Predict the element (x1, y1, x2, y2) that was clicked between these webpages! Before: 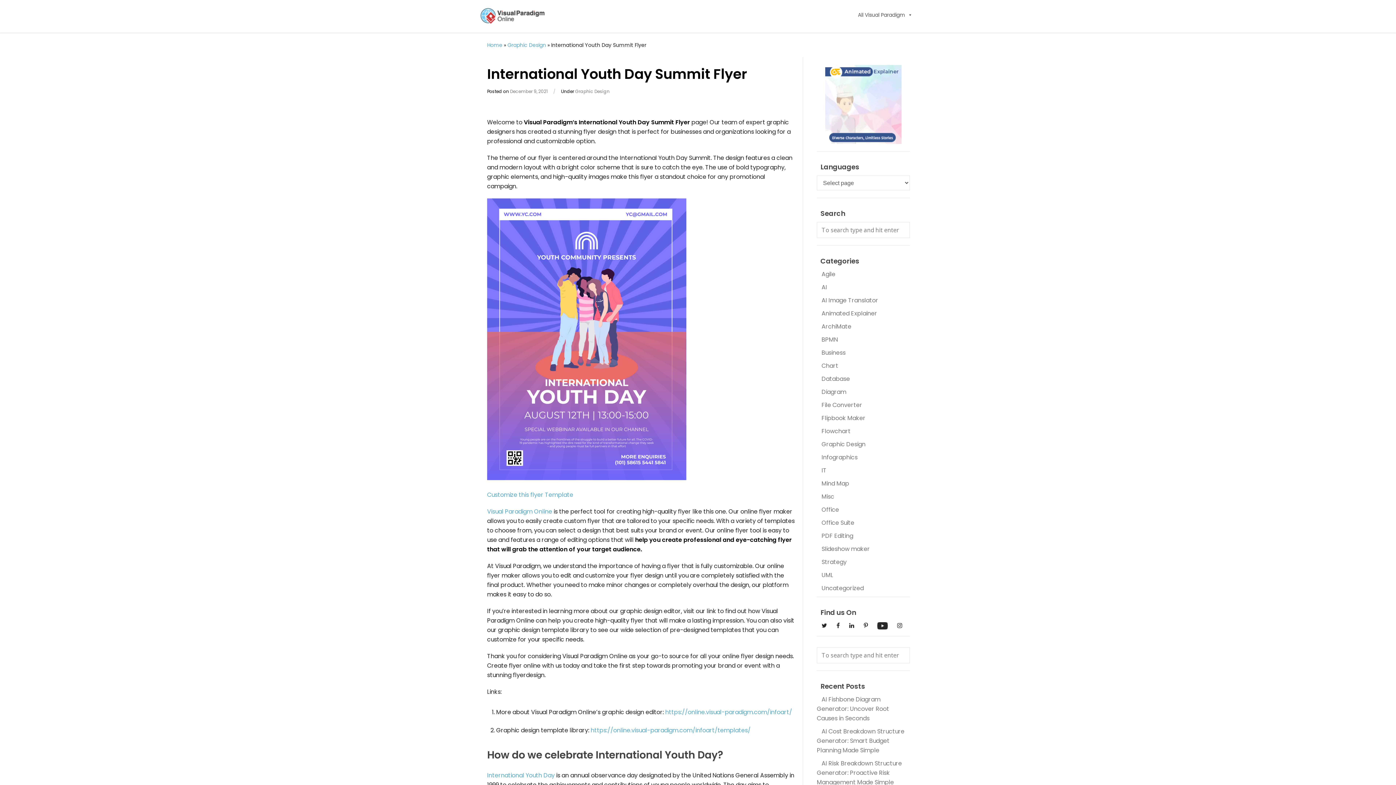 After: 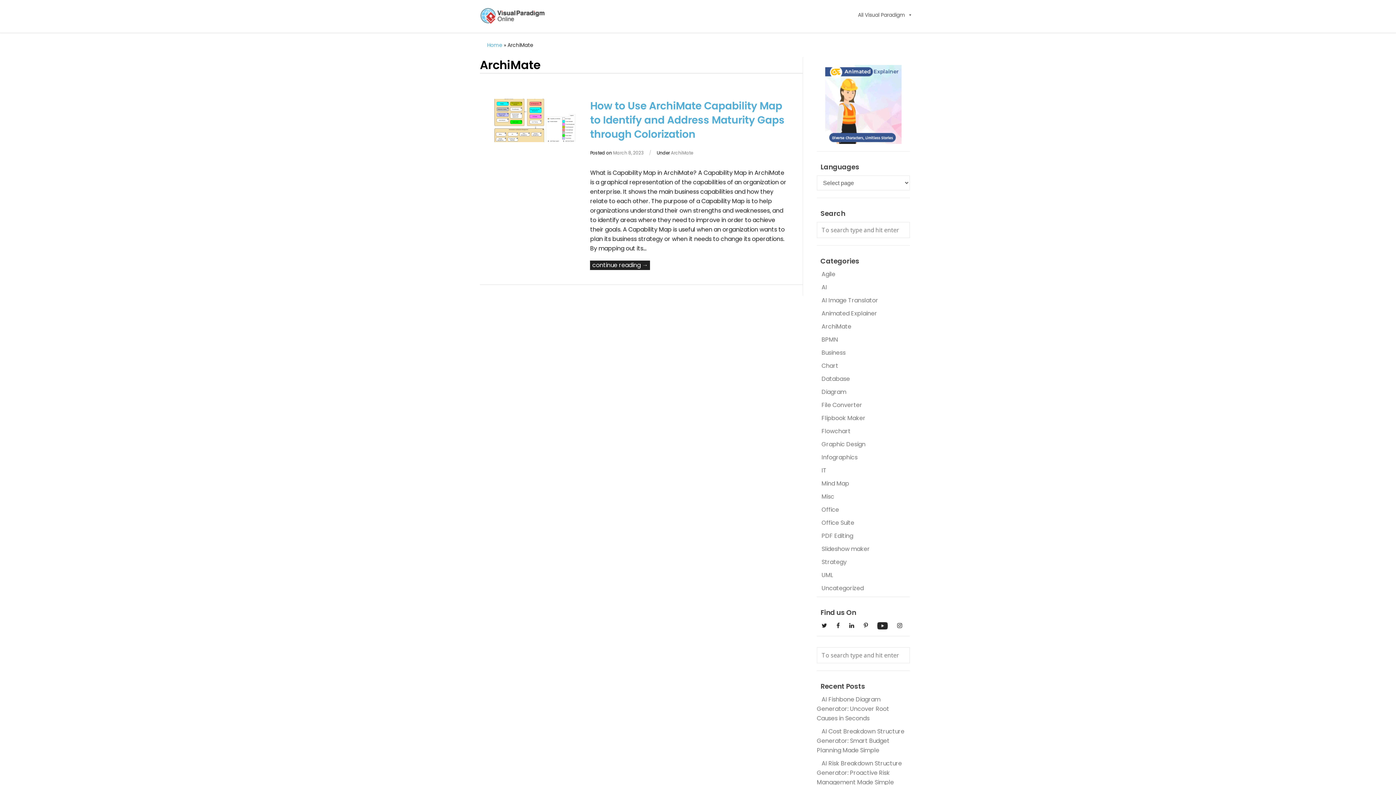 Action: label: ArchiMate bbox: (816, 320, 857, 332)